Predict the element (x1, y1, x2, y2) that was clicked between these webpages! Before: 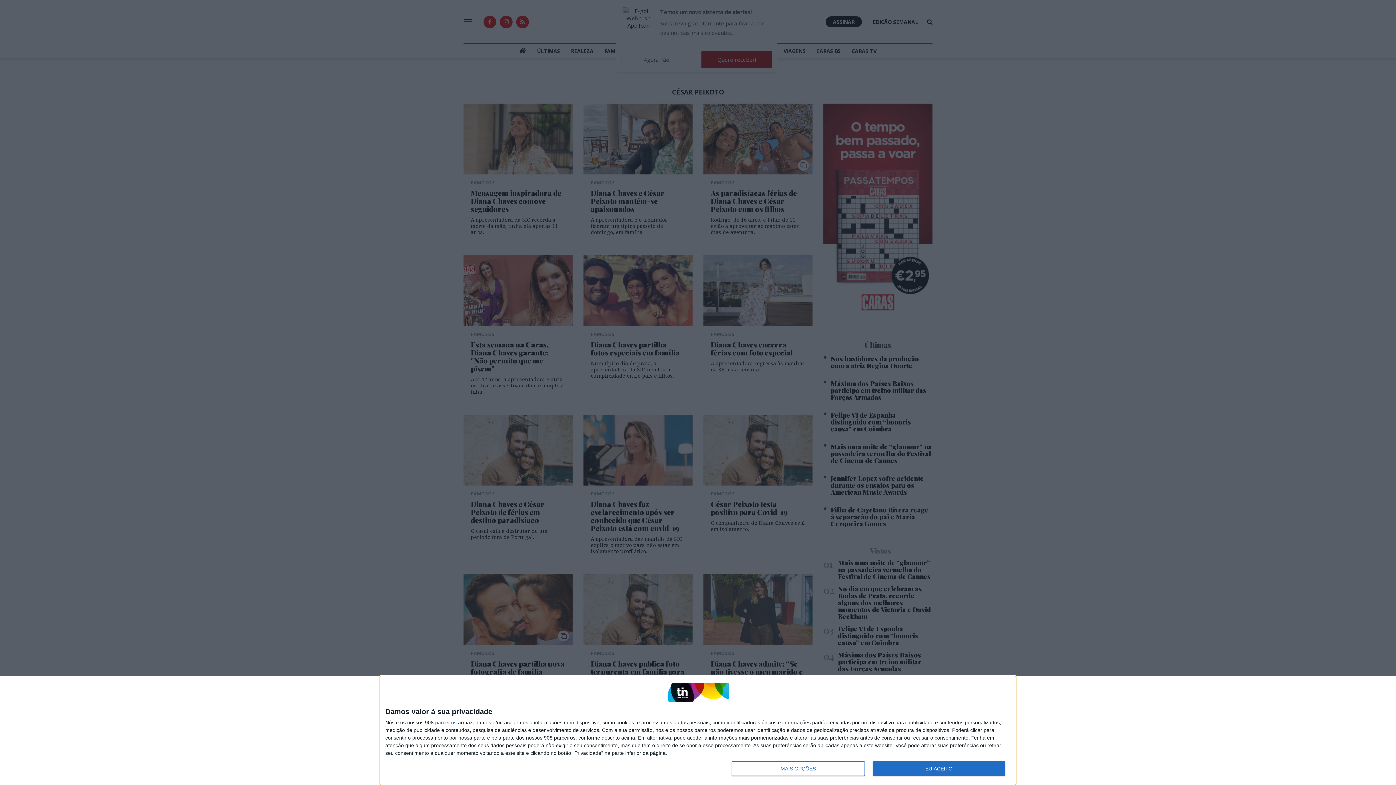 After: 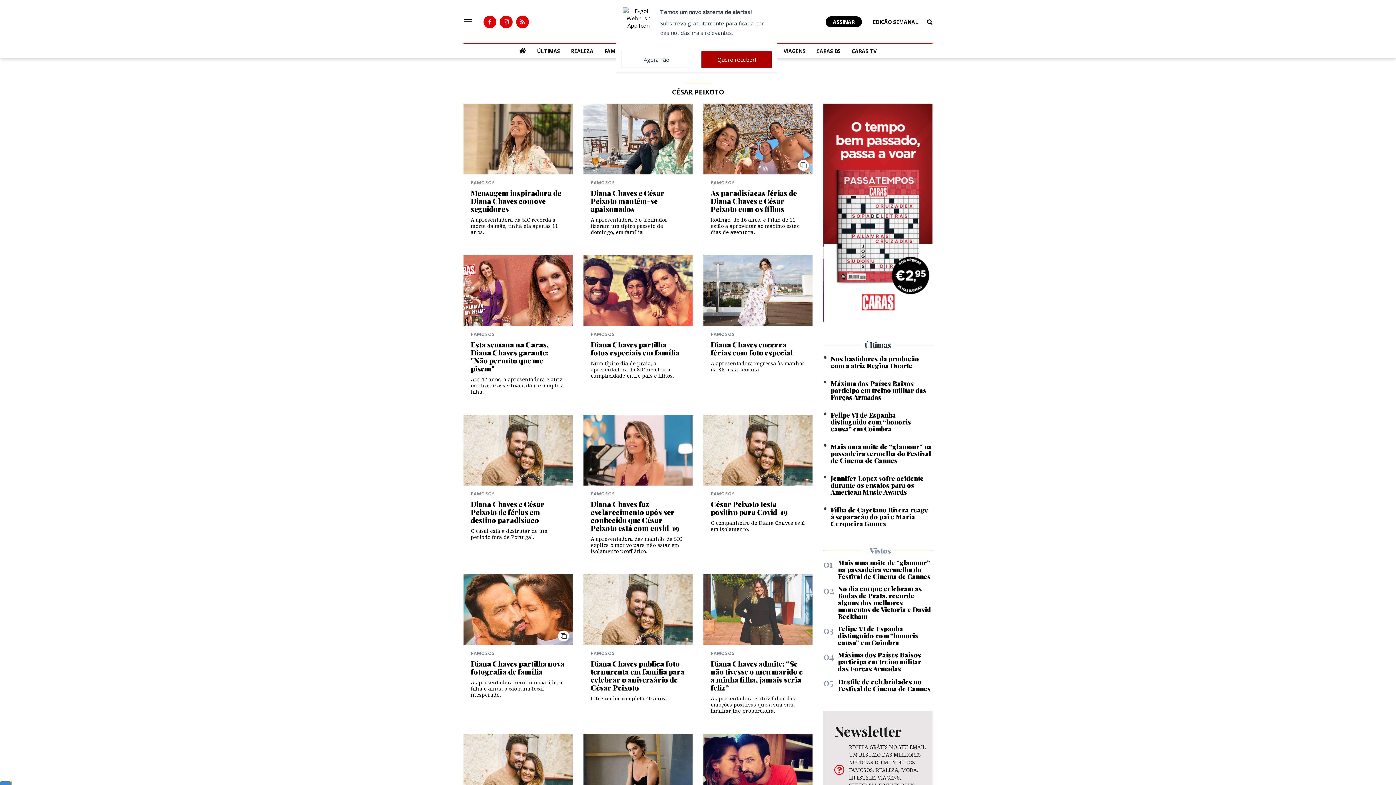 Action: label: EU ACEITO bbox: (872, 761, 1005, 776)